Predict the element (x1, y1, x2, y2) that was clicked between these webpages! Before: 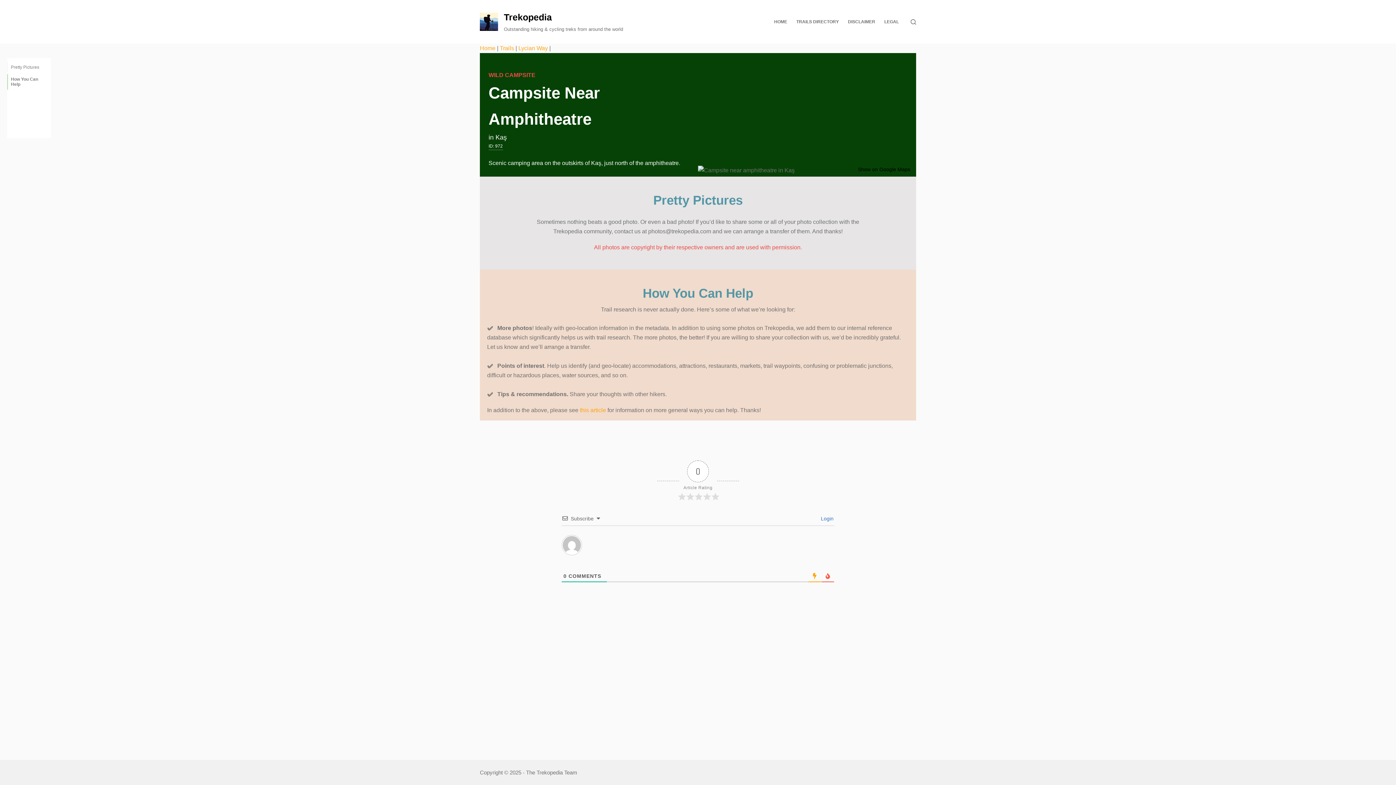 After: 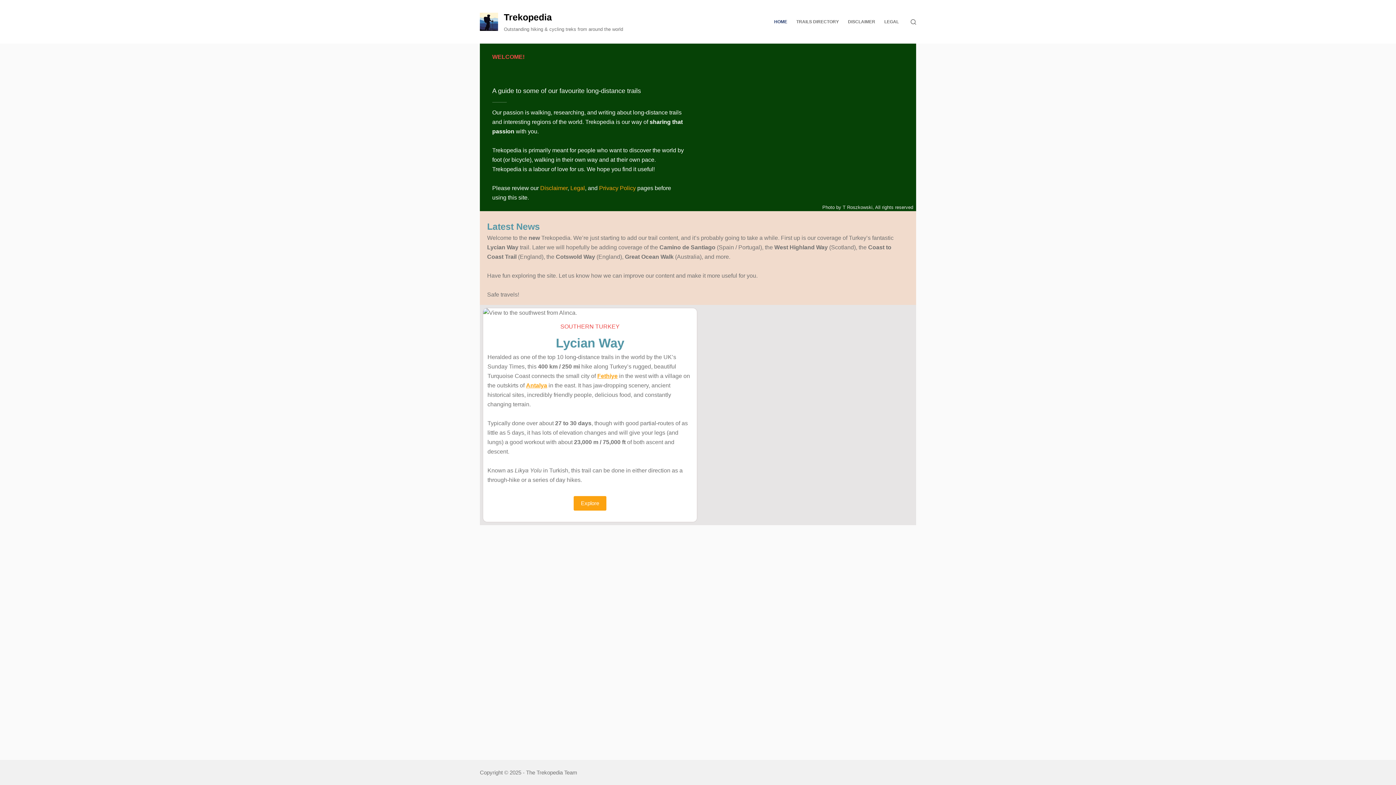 Action: label: Trekopedia bbox: (504, 12, 552, 22)